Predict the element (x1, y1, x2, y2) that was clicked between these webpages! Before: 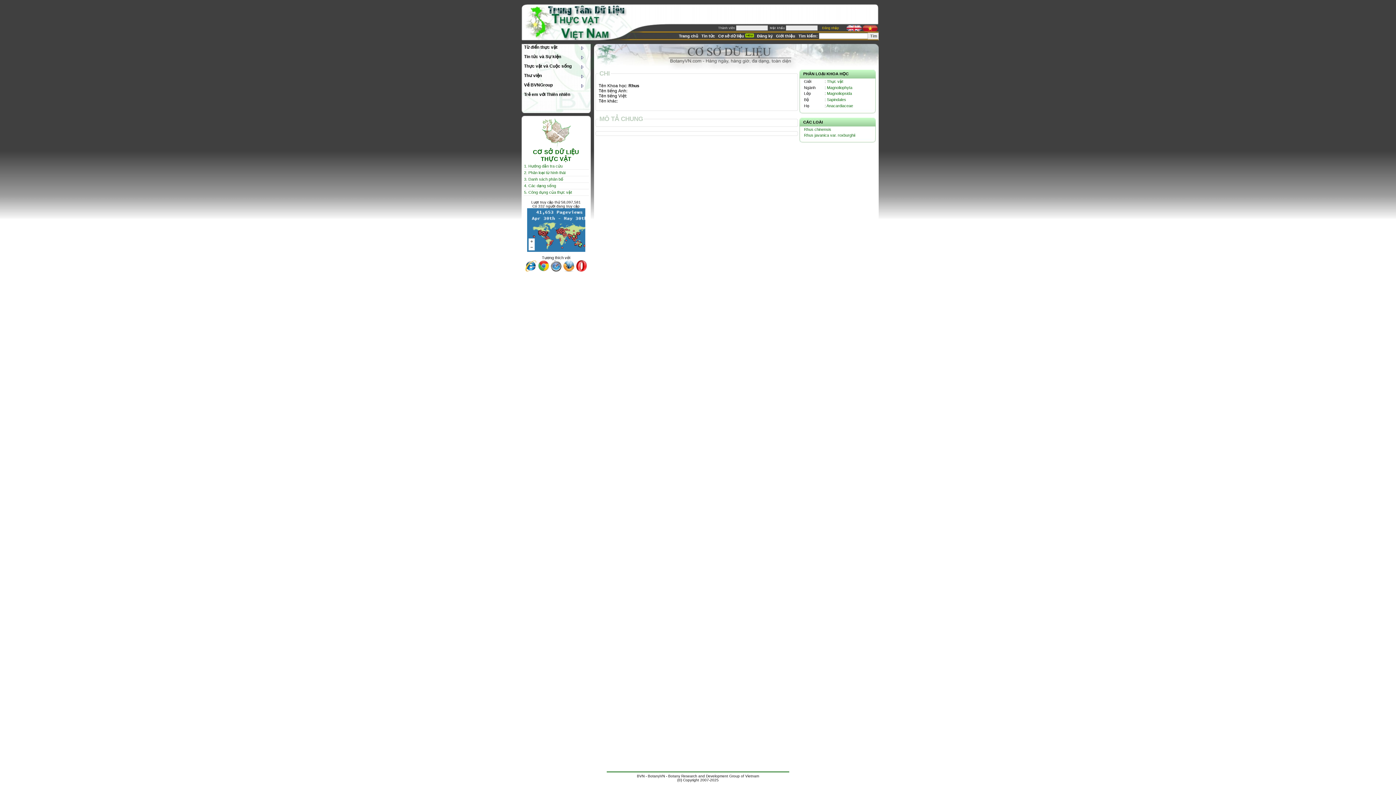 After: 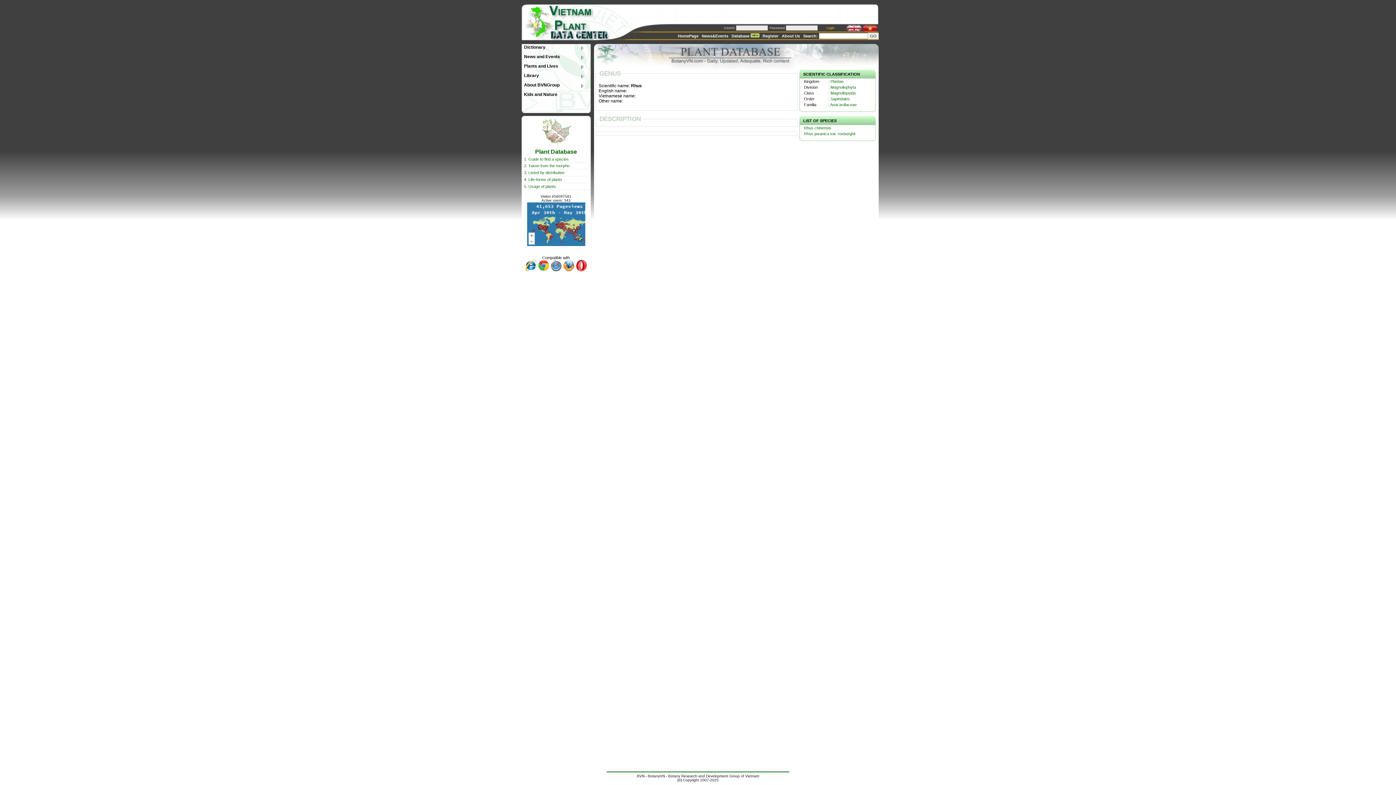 Action: bbox: (846, 28, 862, 32)